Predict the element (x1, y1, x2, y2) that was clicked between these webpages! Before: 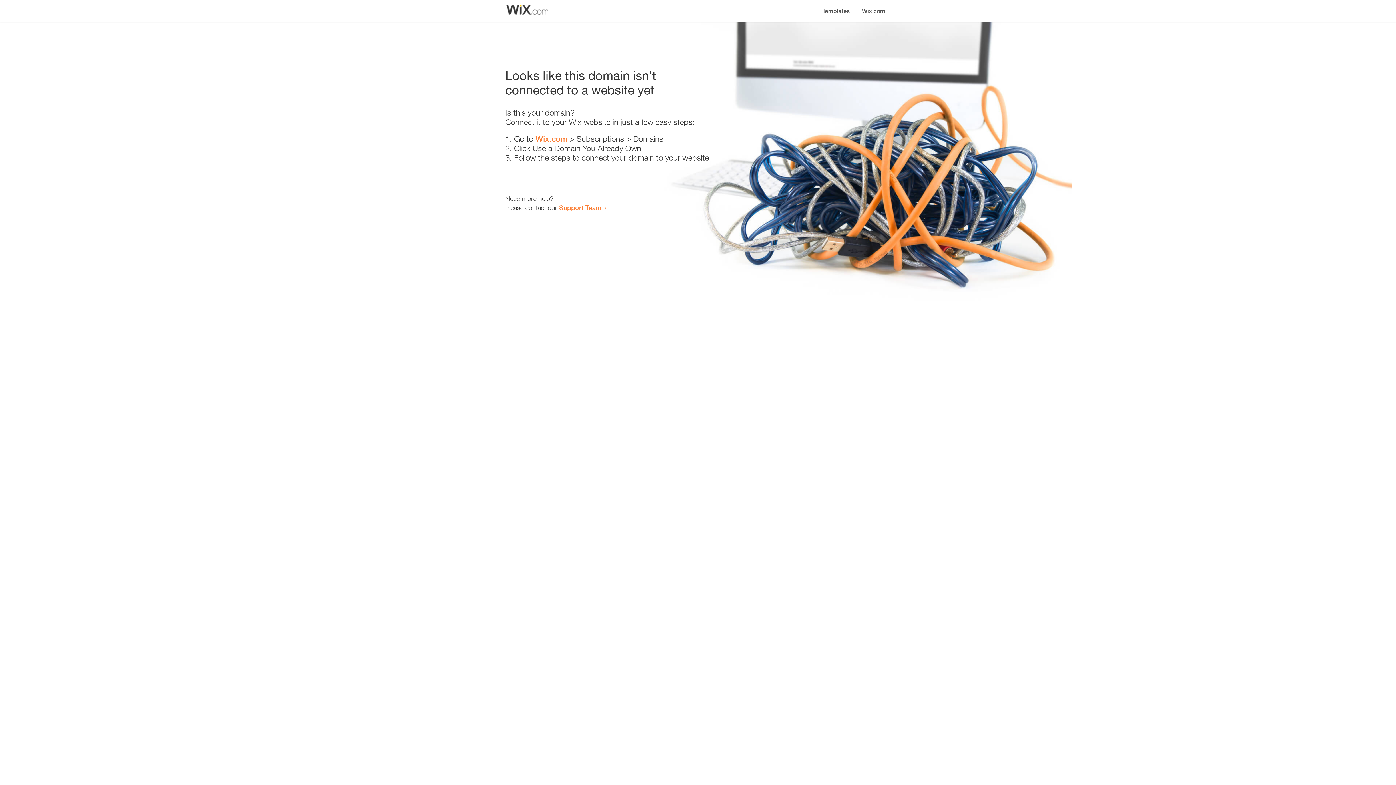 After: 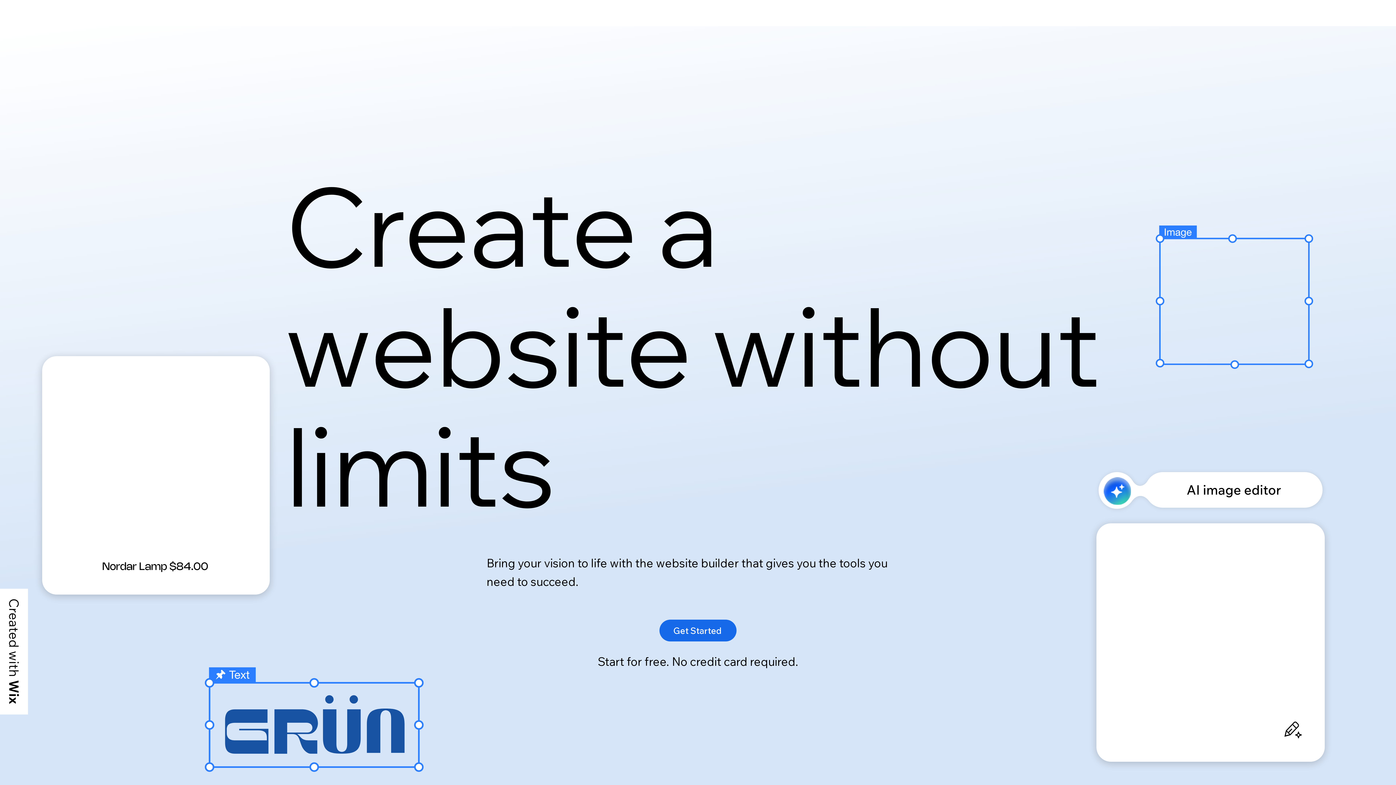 Action: label: Wix.com bbox: (856, 0, 890, 14)